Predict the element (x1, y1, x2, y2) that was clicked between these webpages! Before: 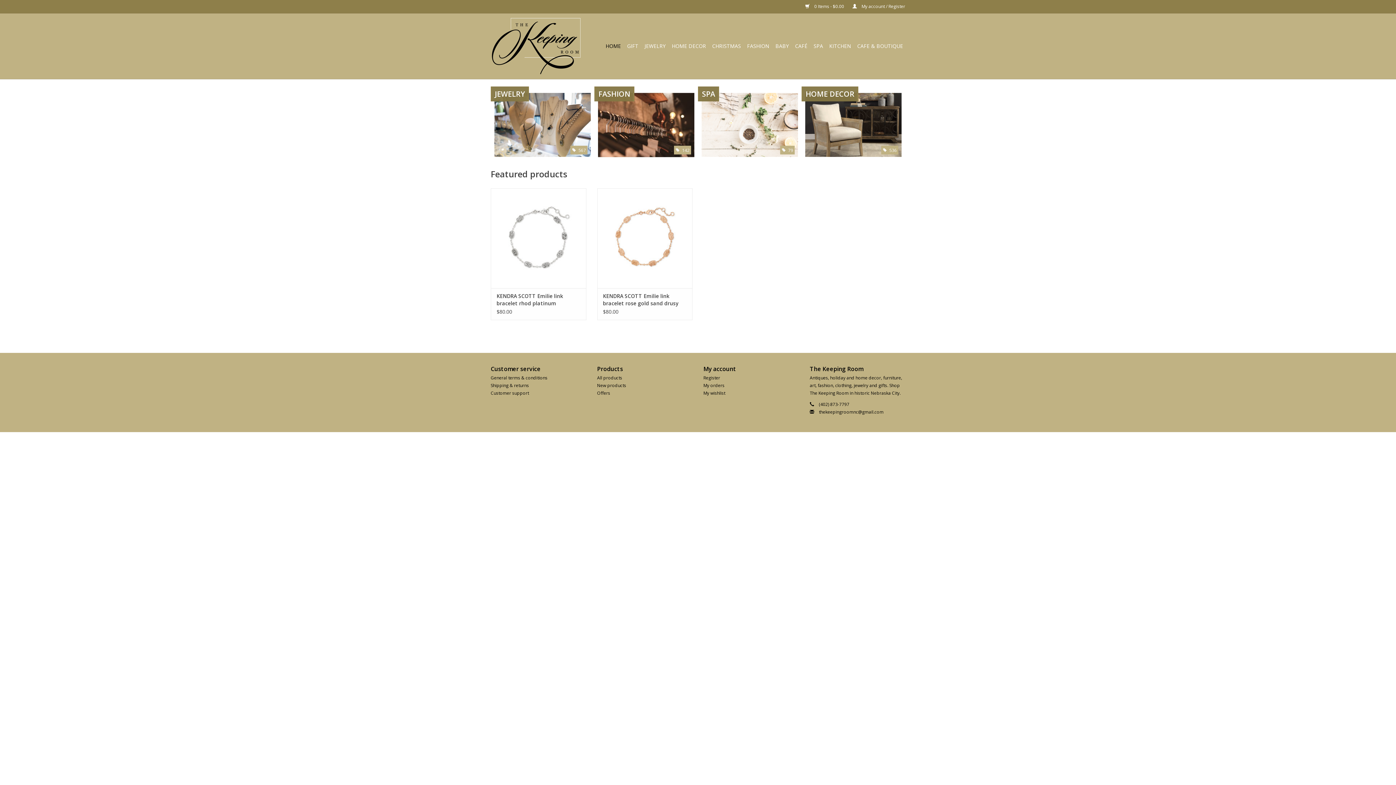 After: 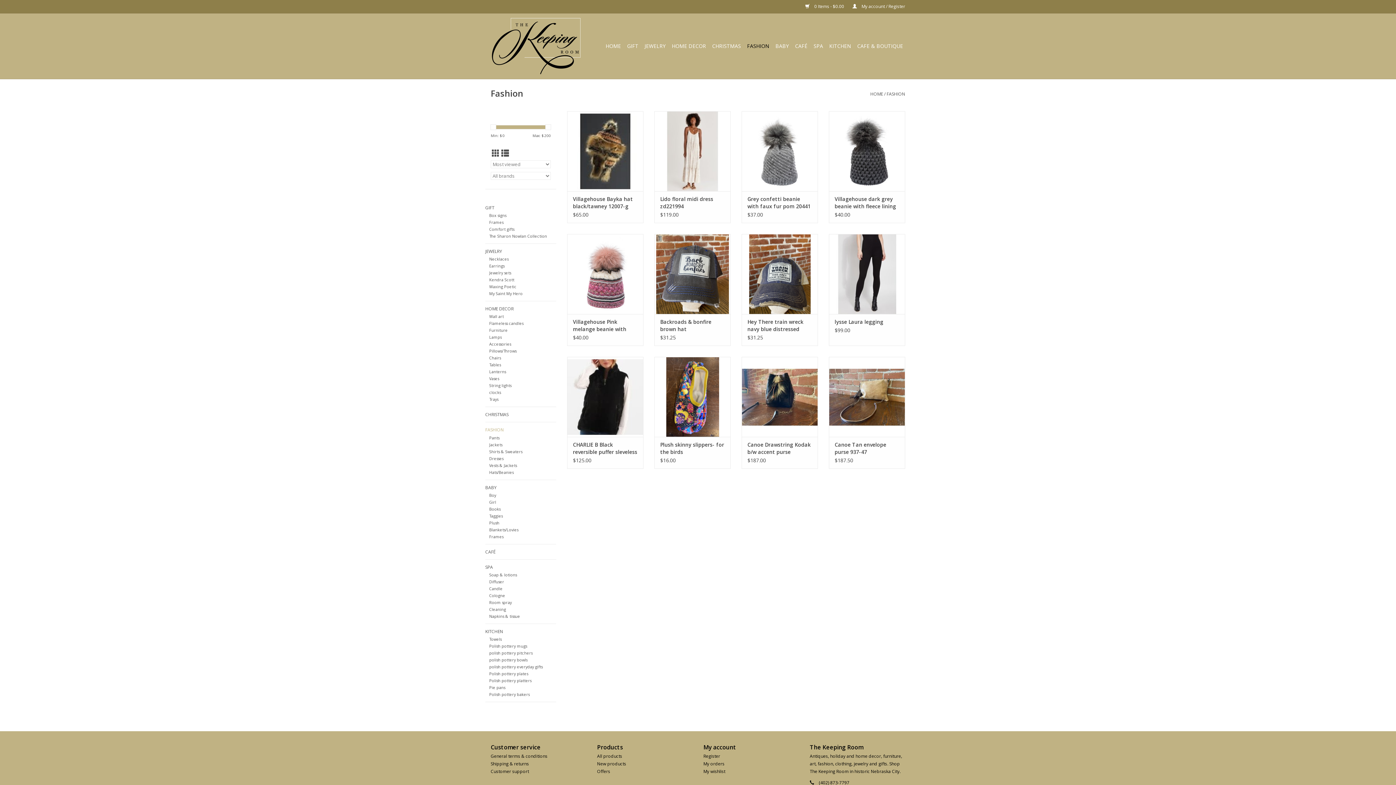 Action: label: FASHION bbox: (745, 40, 771, 52)